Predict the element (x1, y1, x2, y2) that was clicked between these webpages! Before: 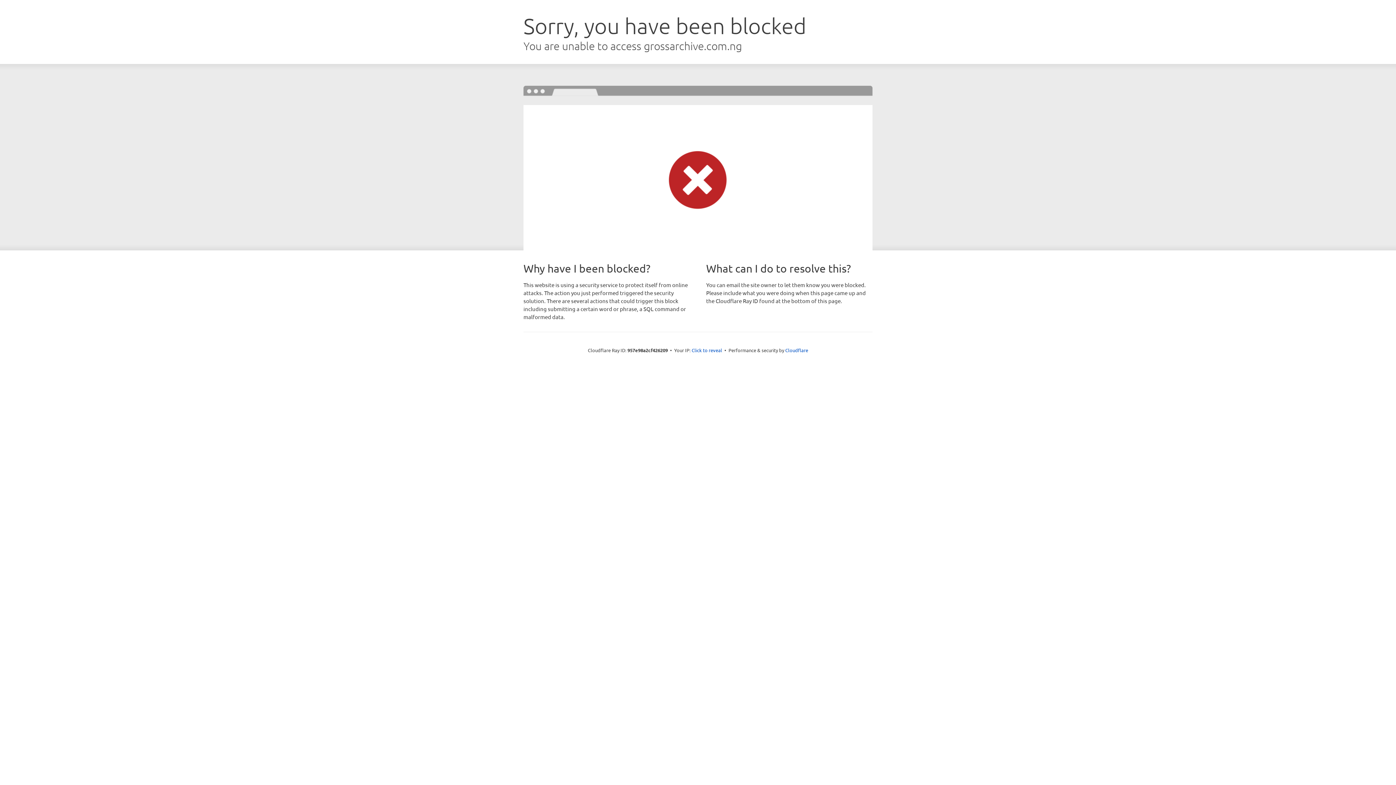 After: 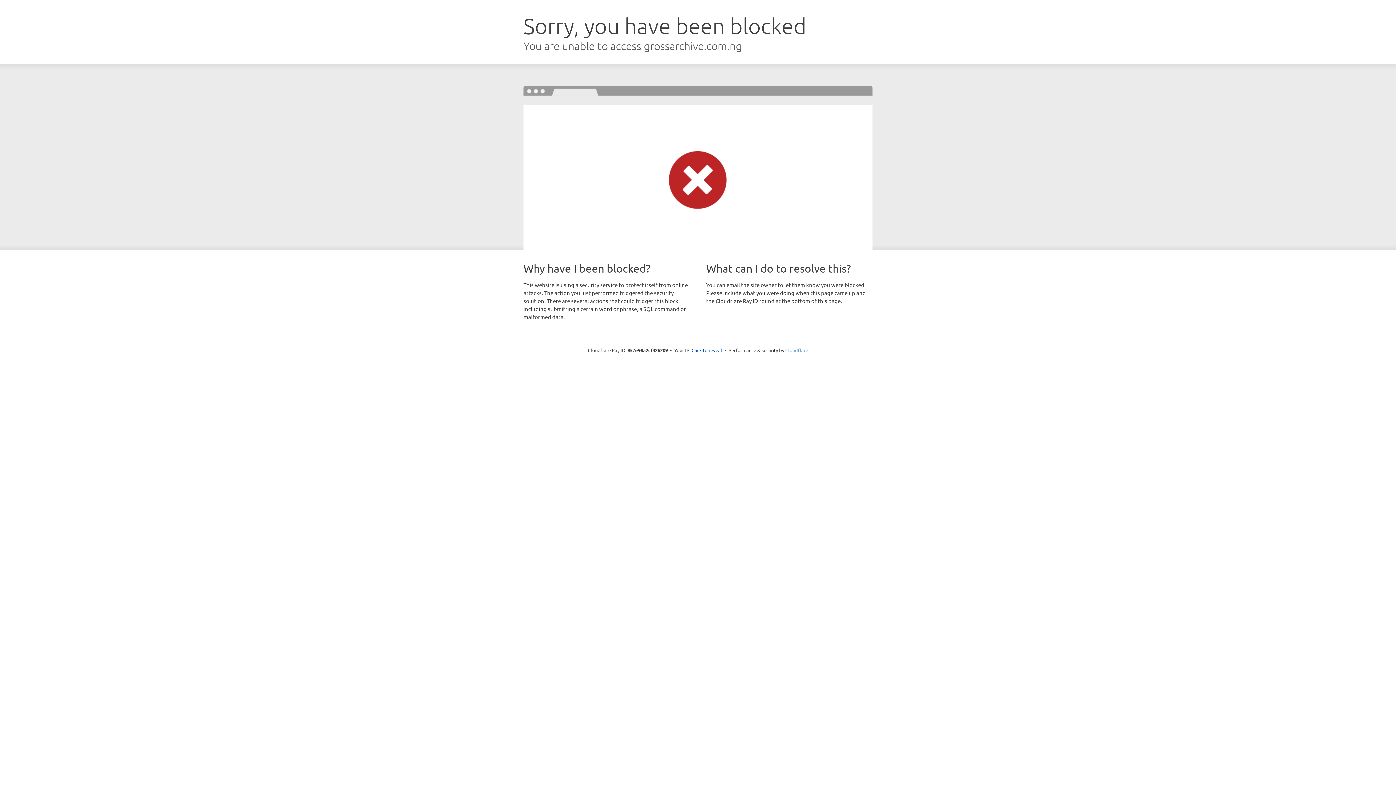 Action: bbox: (785, 347, 808, 353) label: Cloudflare